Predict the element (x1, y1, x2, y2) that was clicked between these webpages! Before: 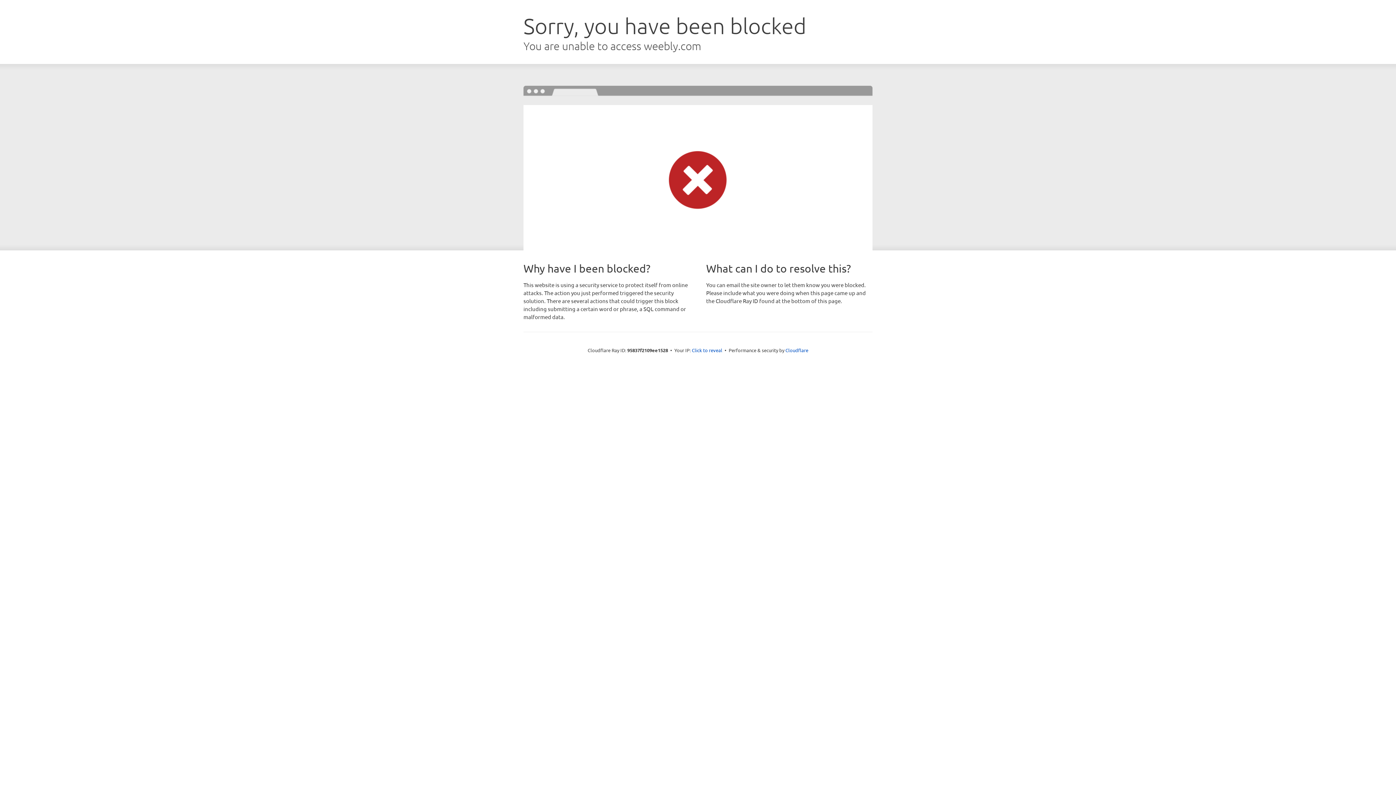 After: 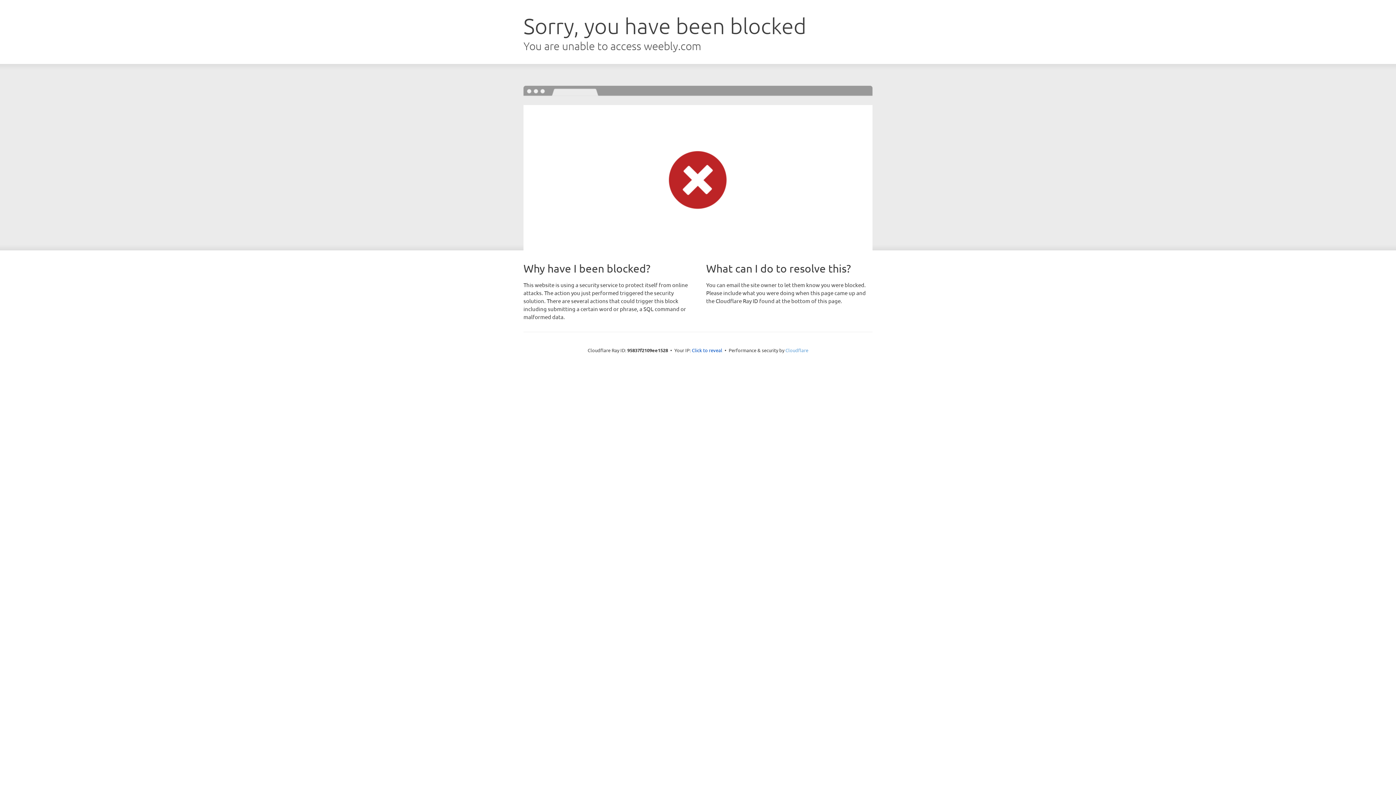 Action: bbox: (785, 347, 808, 353) label: Cloudflare